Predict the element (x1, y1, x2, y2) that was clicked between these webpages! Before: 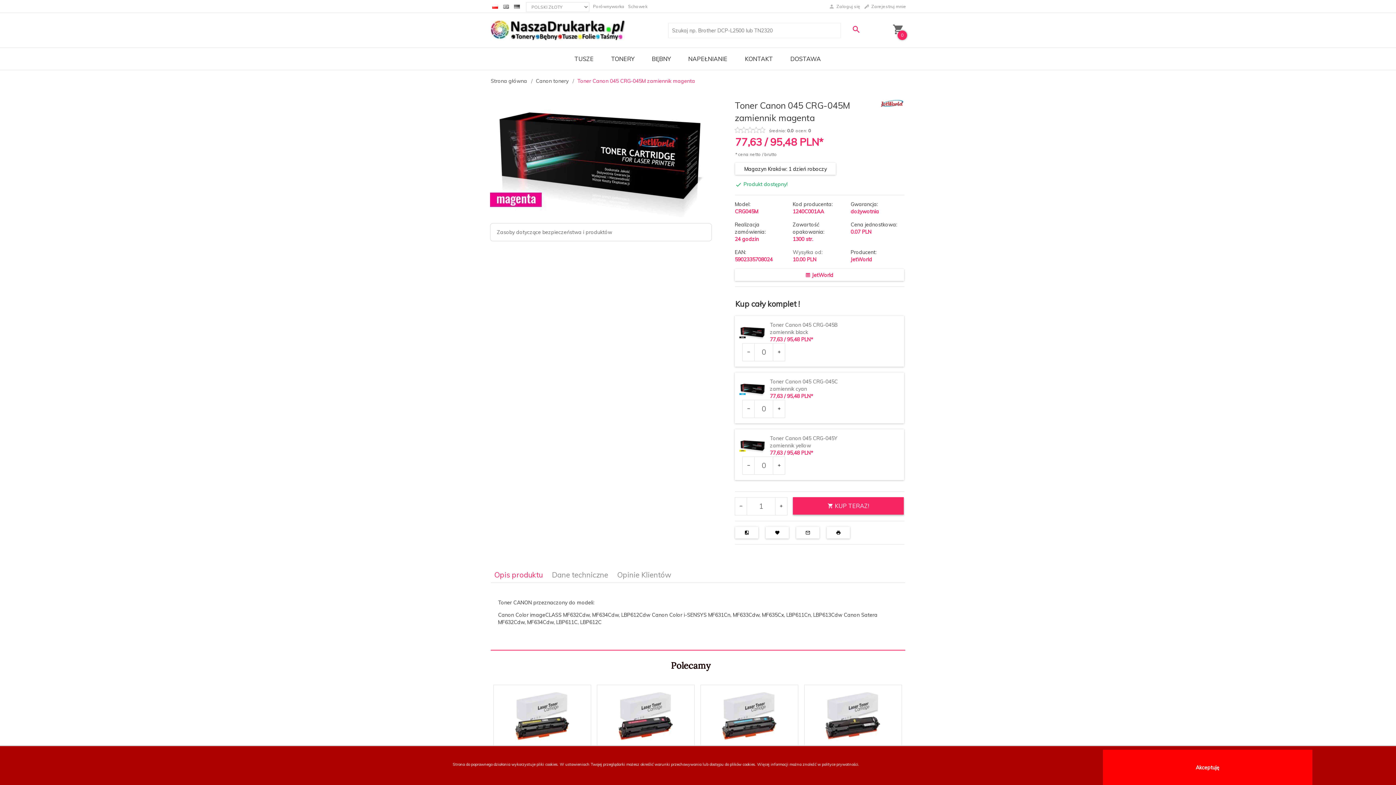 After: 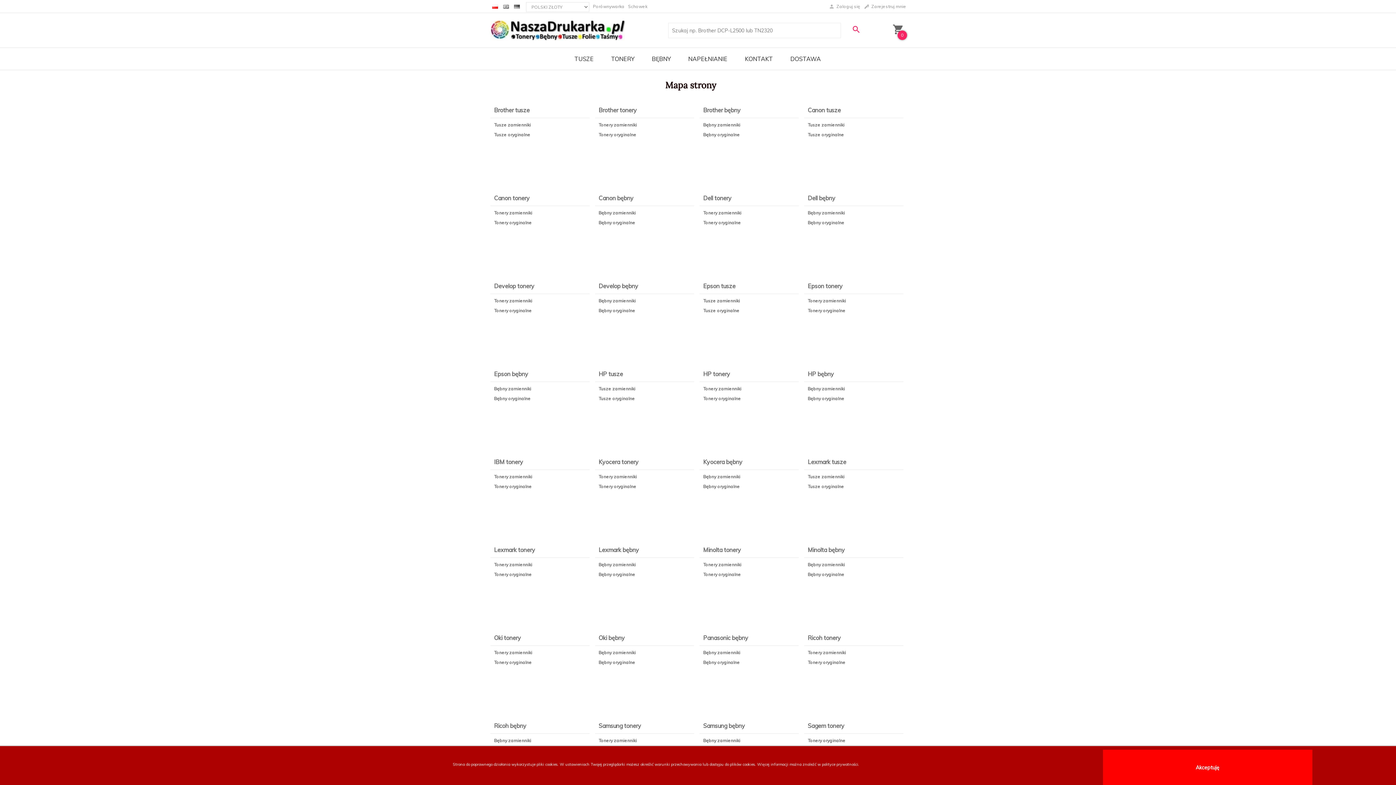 Action: bbox: (602, 48, 643, 69) label: TONERY